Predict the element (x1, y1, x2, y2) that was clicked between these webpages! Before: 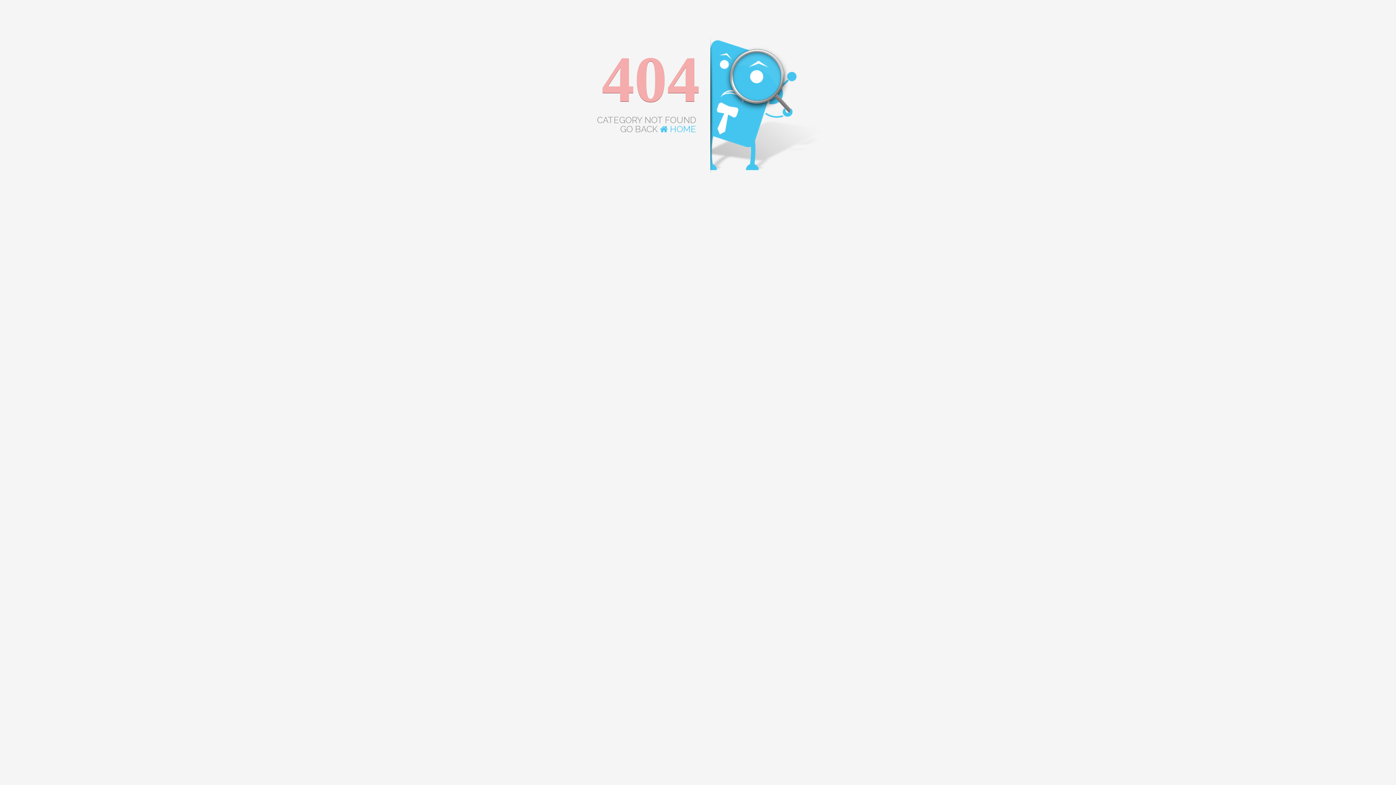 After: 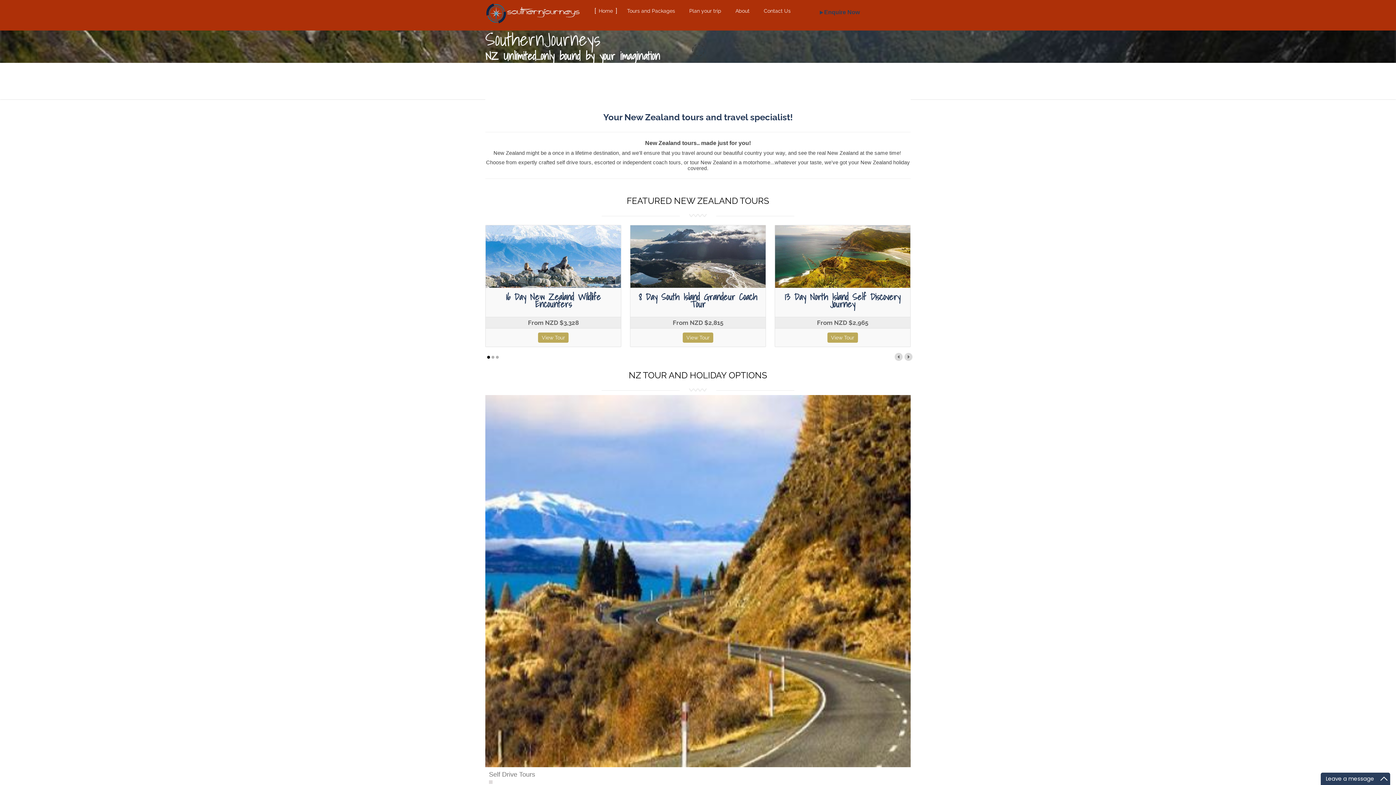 Action: label:  HOME bbox: (660, 124, 696, 134)